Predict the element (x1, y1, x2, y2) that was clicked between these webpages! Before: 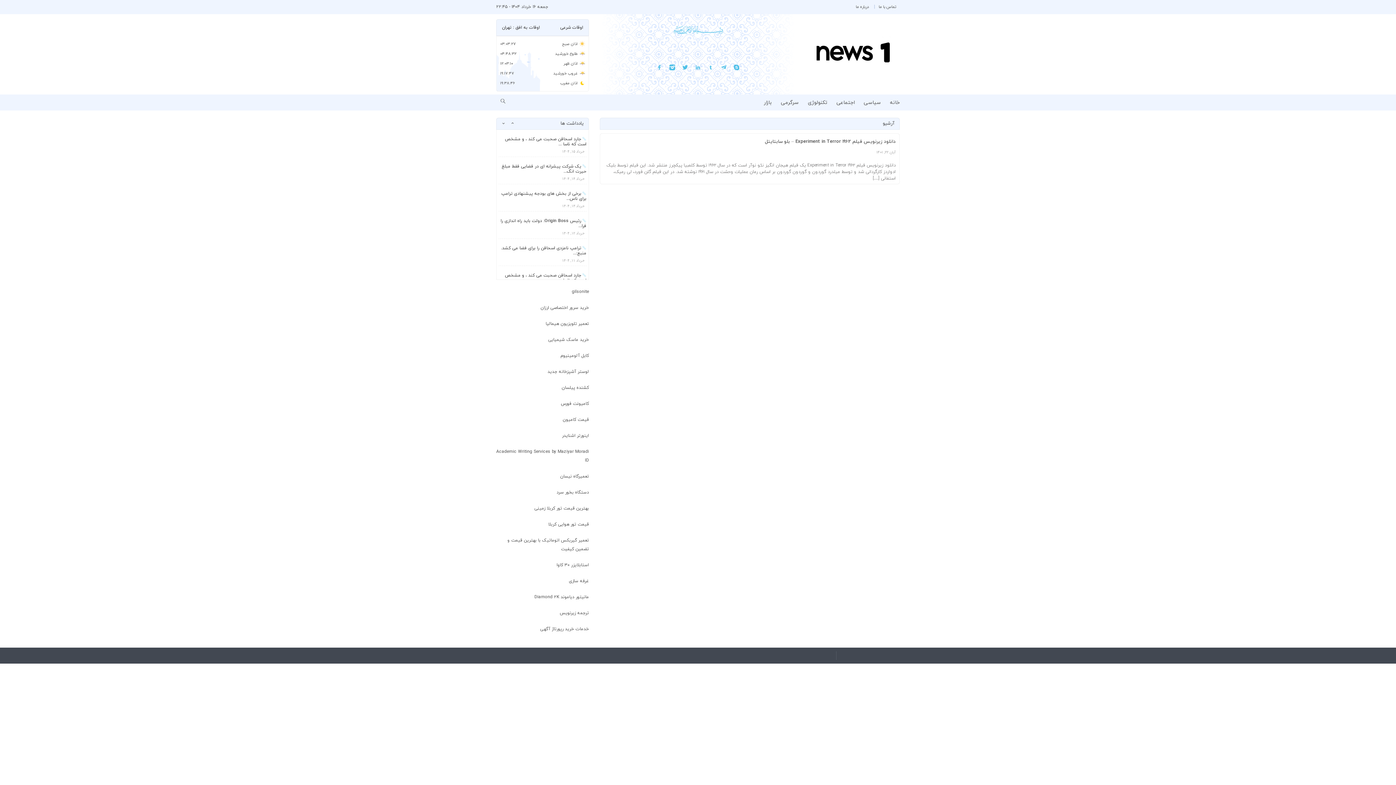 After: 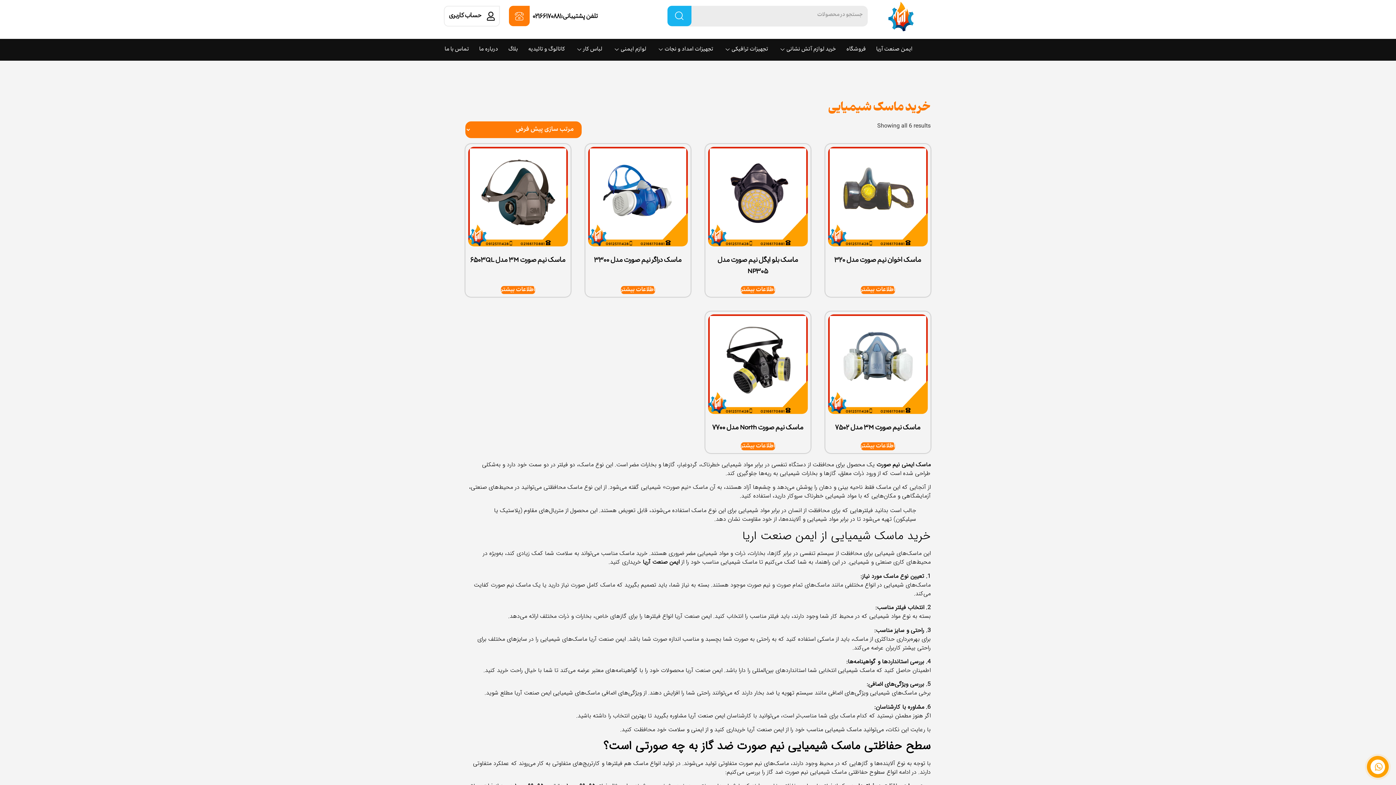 Action: label: خرید ماسک شیمیایی bbox: (548, 337, 589, 342)